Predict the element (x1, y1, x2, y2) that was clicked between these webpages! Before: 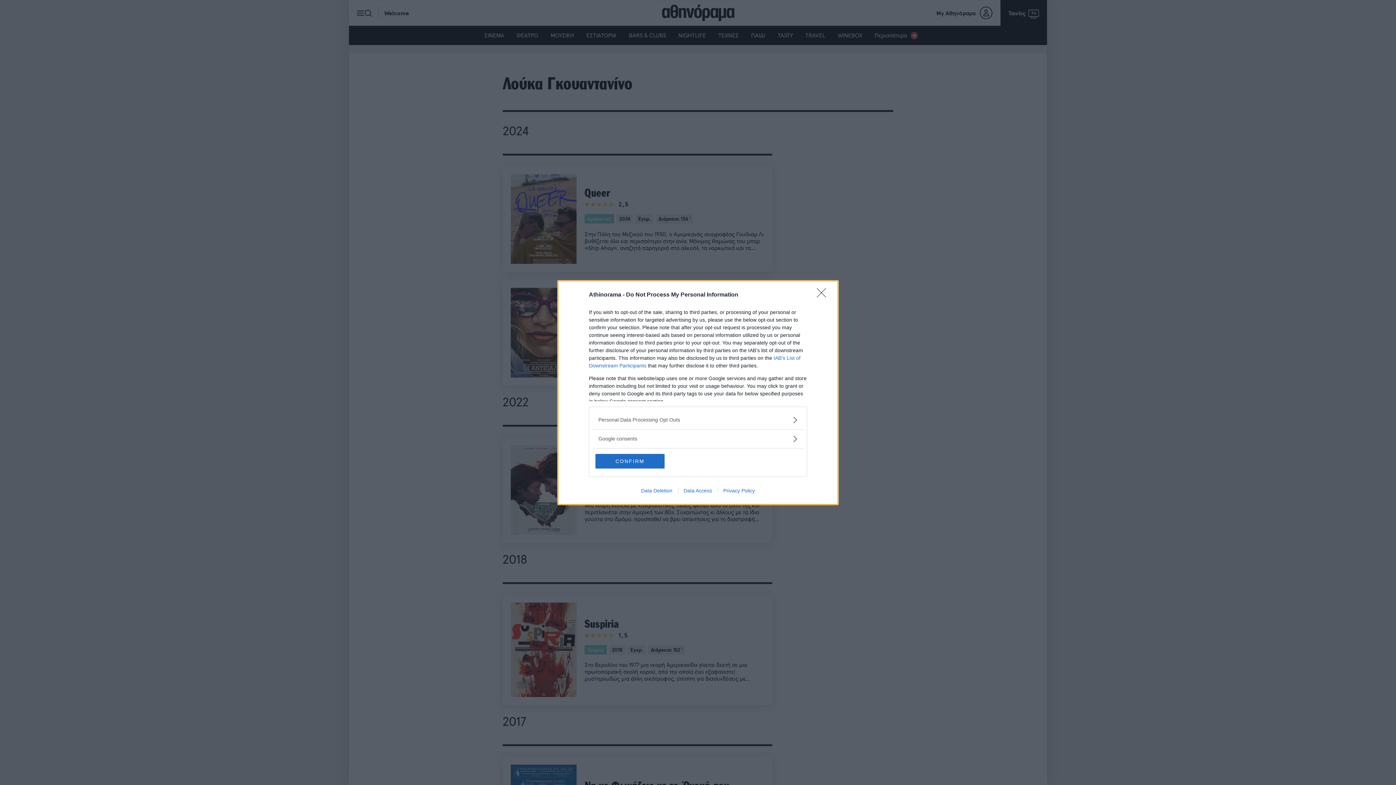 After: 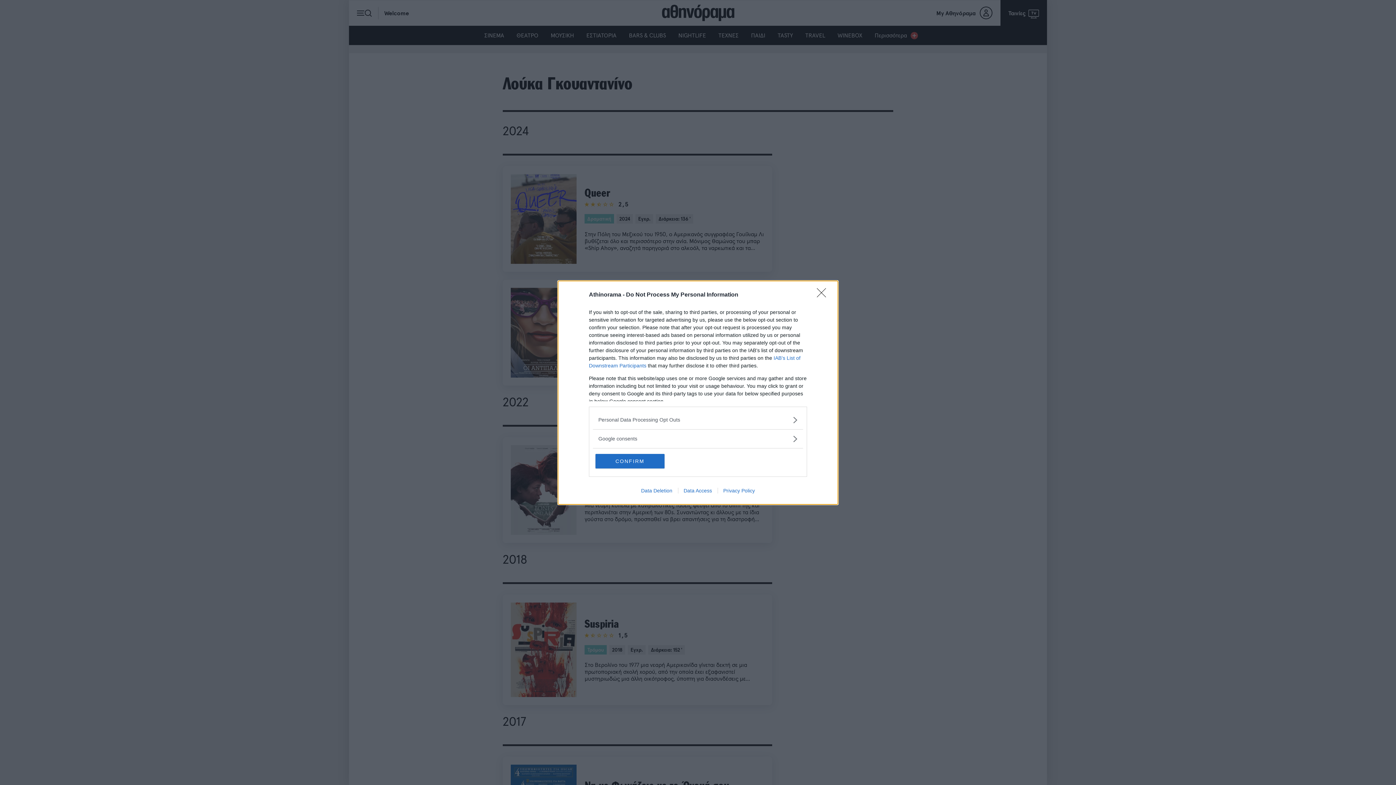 Action: bbox: (635, 487, 678, 493) label: Data Deletion